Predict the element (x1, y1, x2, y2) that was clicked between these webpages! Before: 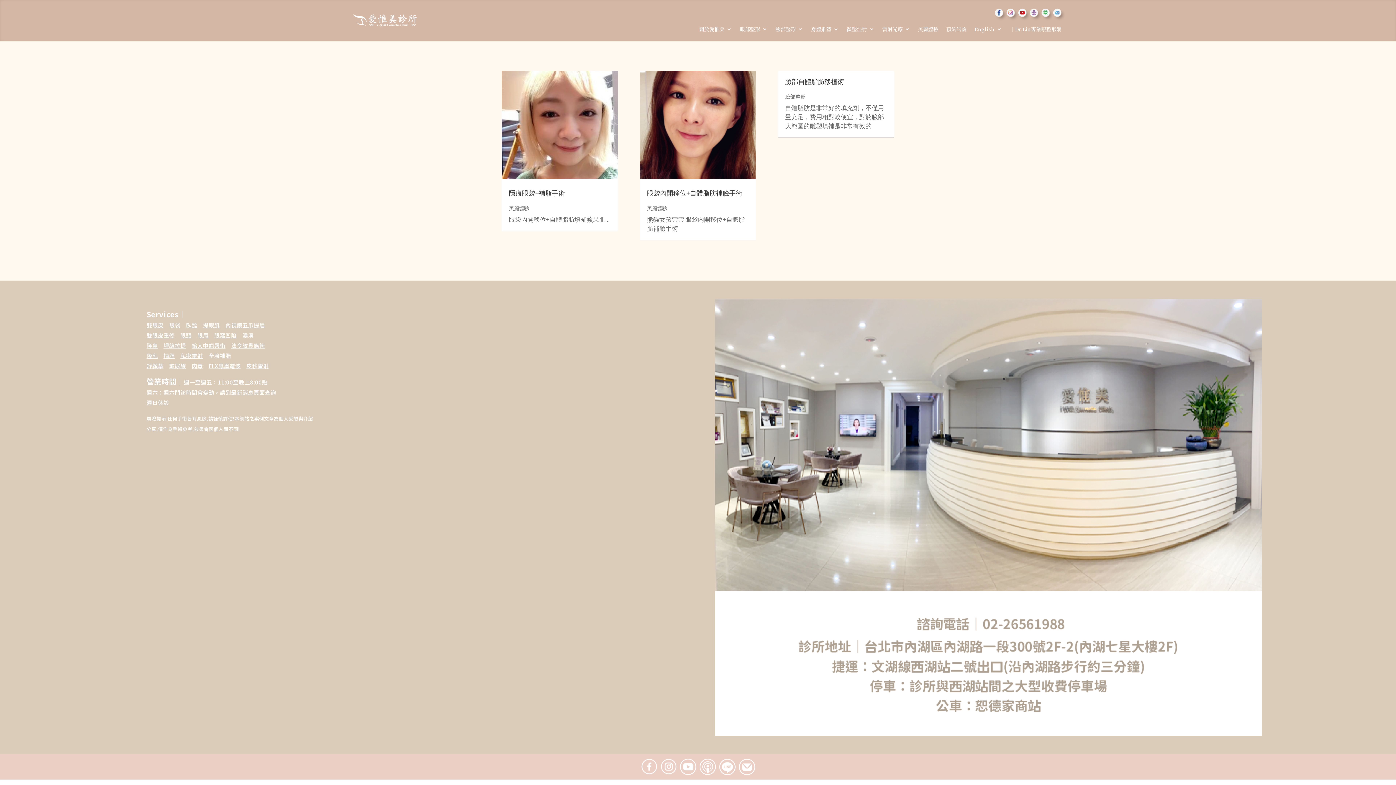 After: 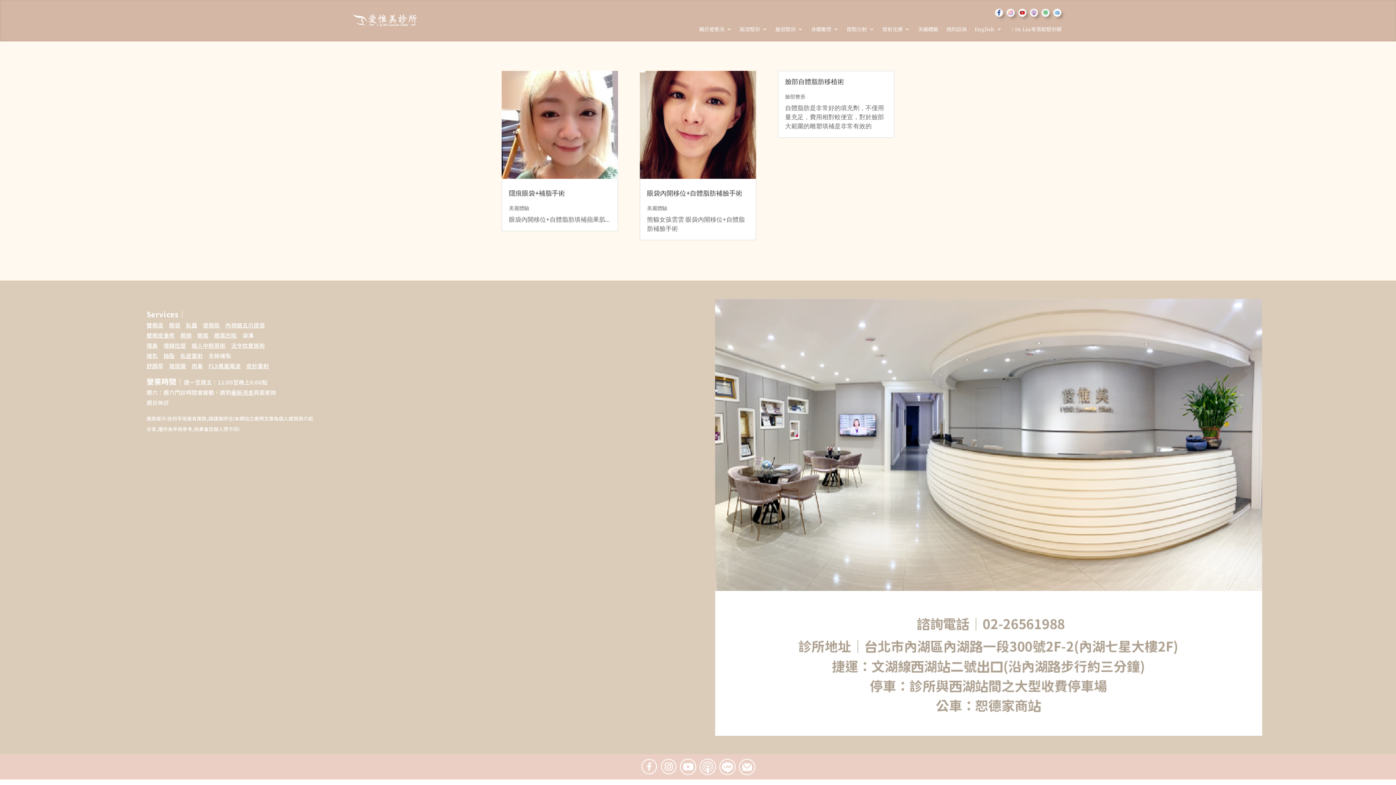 Action: bbox: (994, 8, 1003, 16)